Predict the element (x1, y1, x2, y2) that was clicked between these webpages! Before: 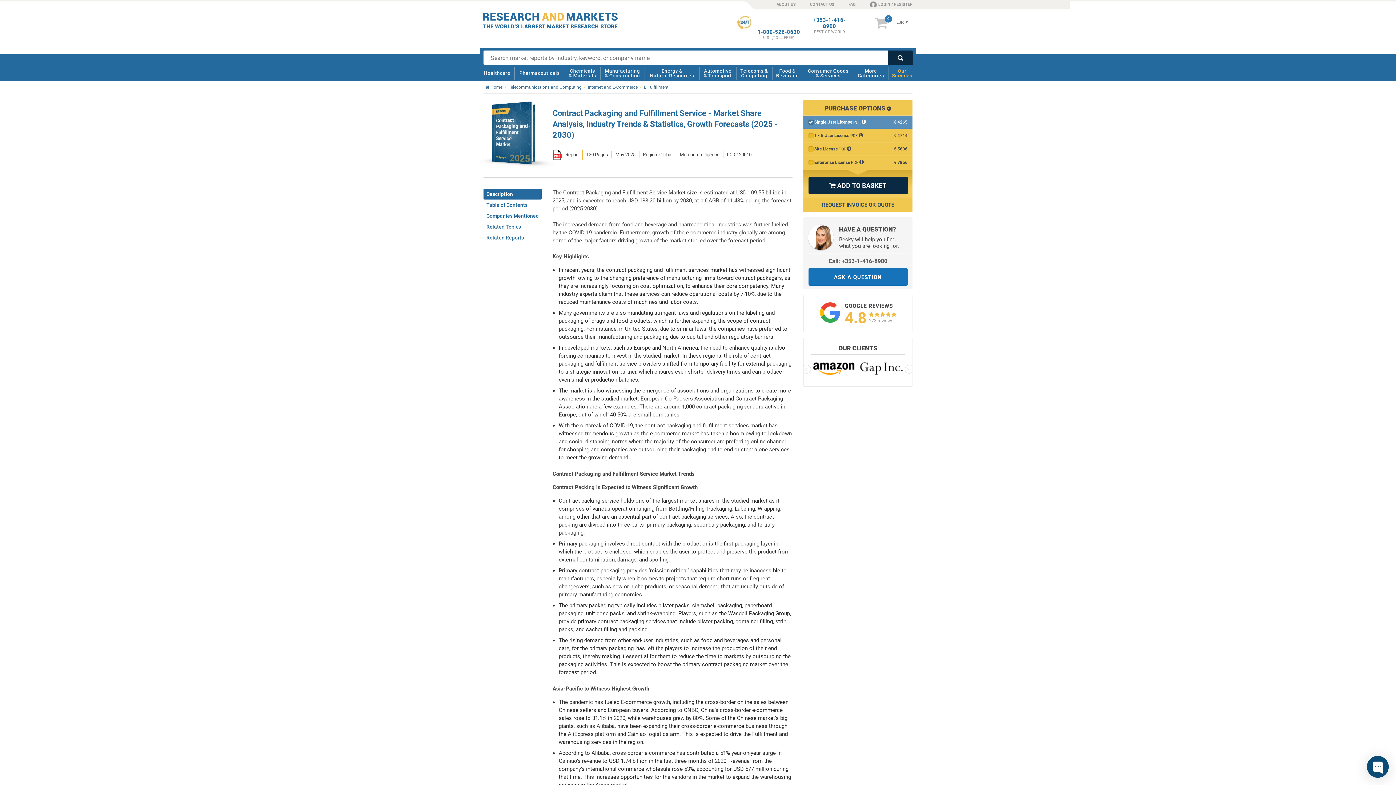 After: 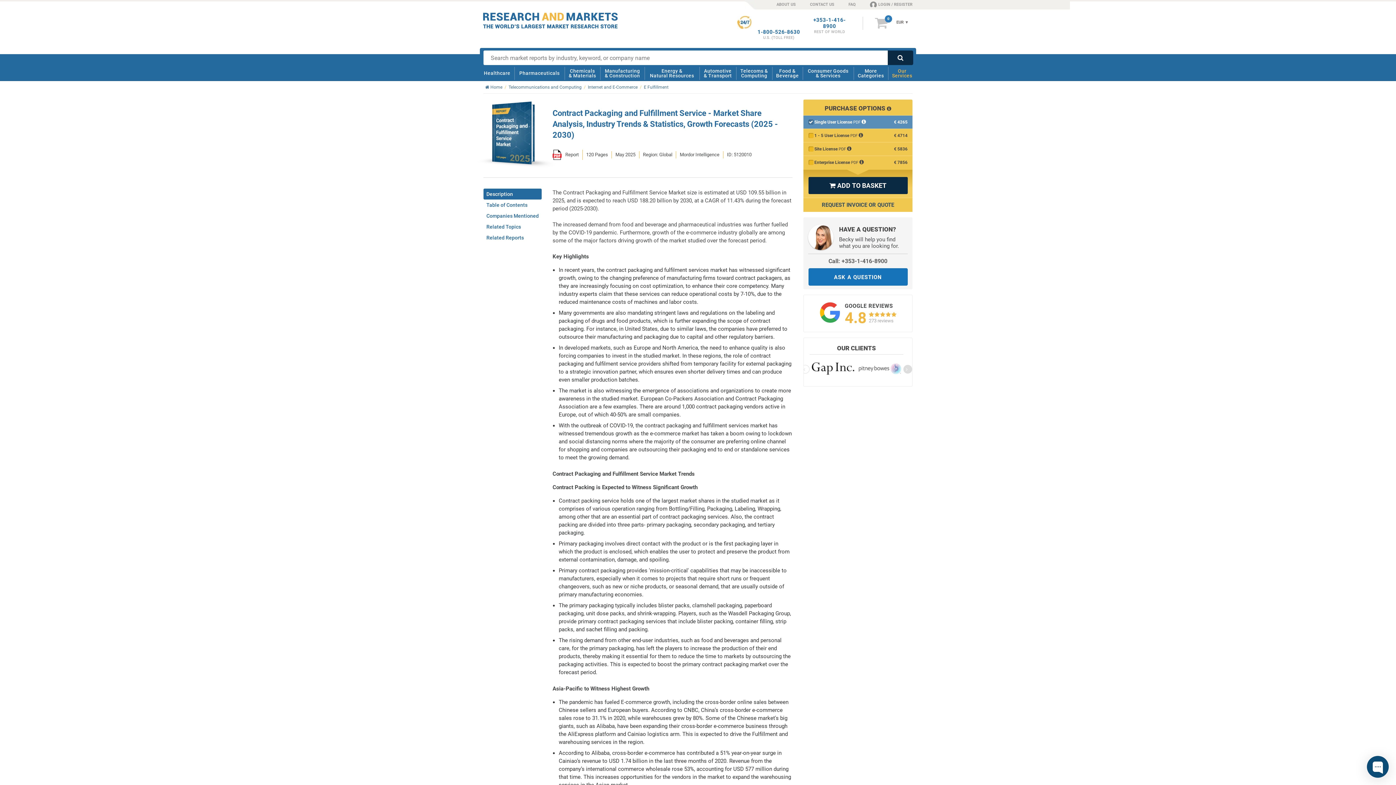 Action: bbox: (905, 365, 913, 373) label: >